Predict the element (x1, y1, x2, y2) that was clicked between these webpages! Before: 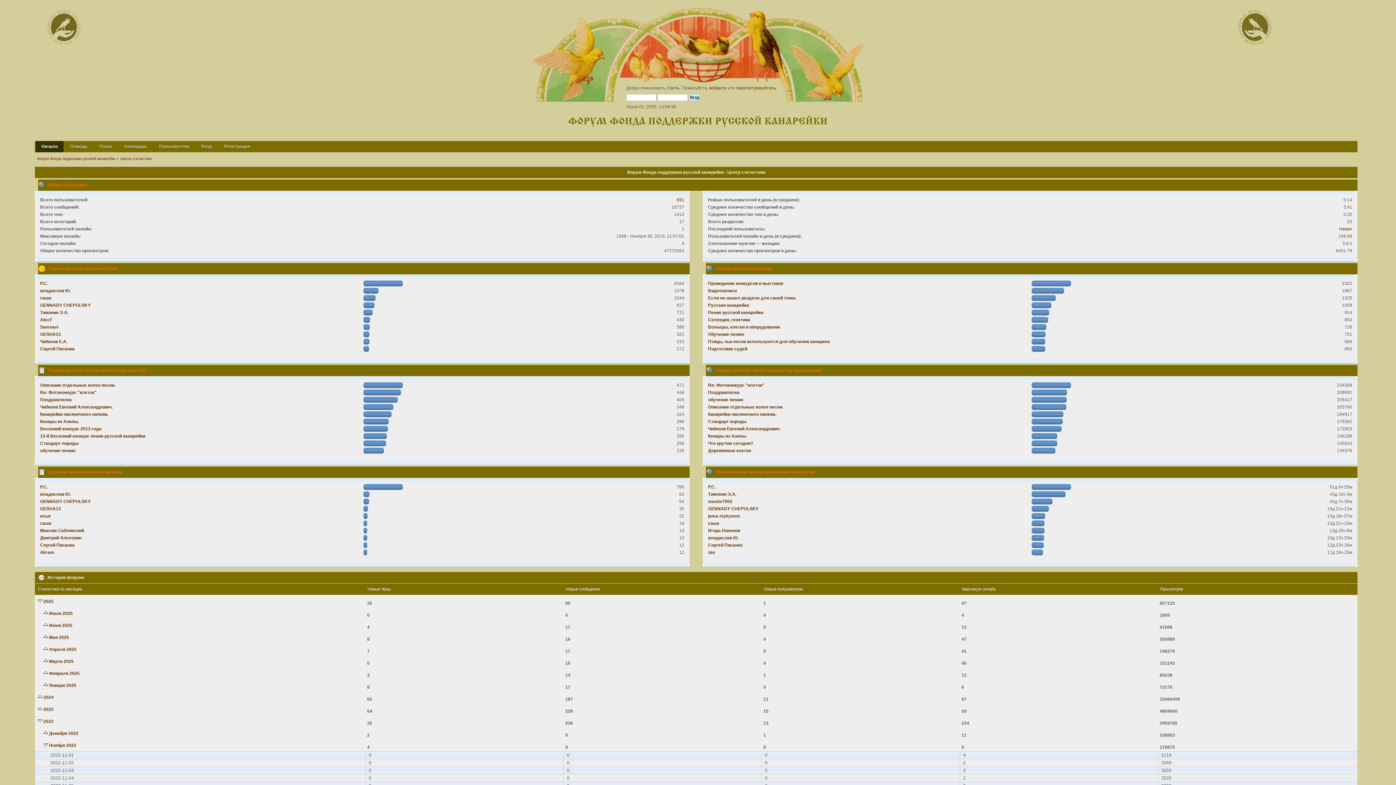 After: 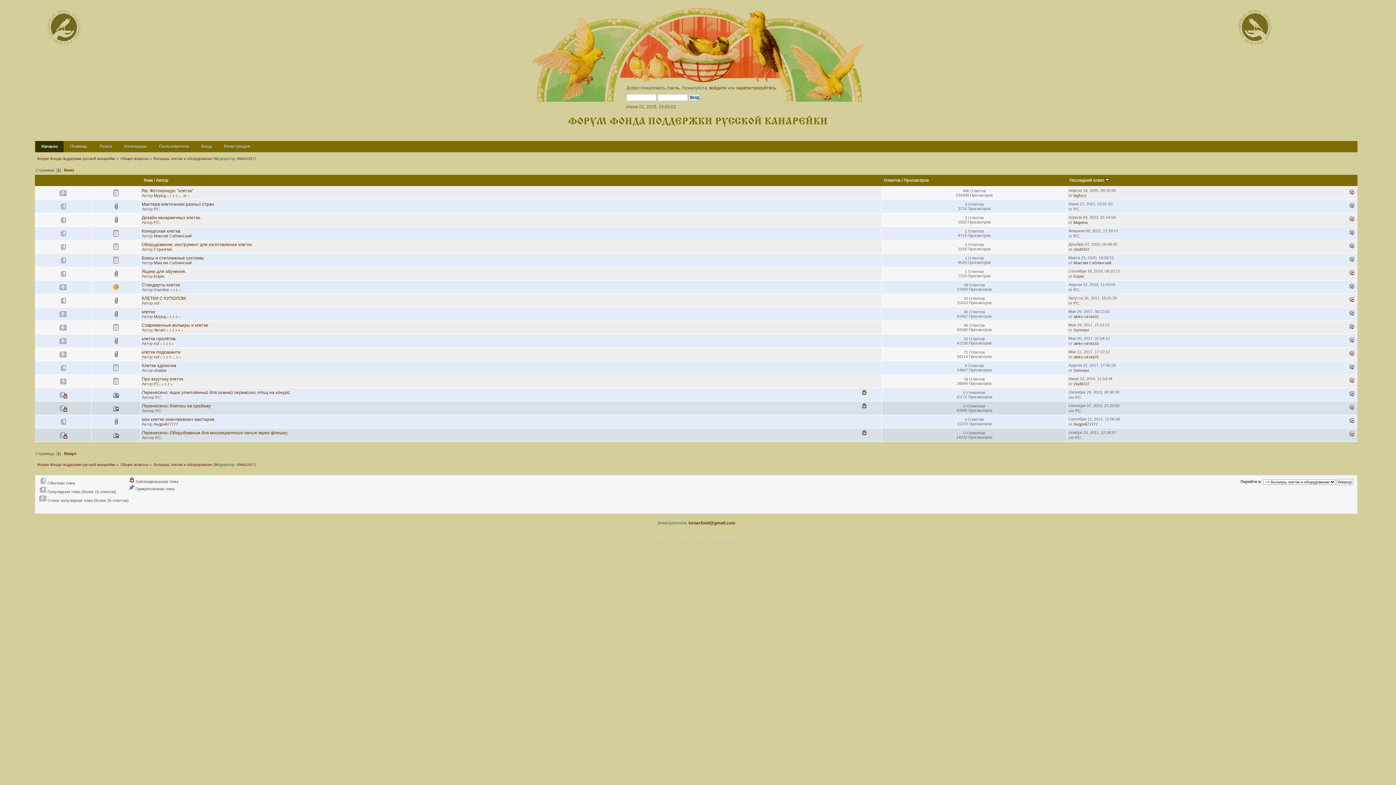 Action: bbox: (708, 324, 780, 329) label: Вольеры, клетки и оборудование